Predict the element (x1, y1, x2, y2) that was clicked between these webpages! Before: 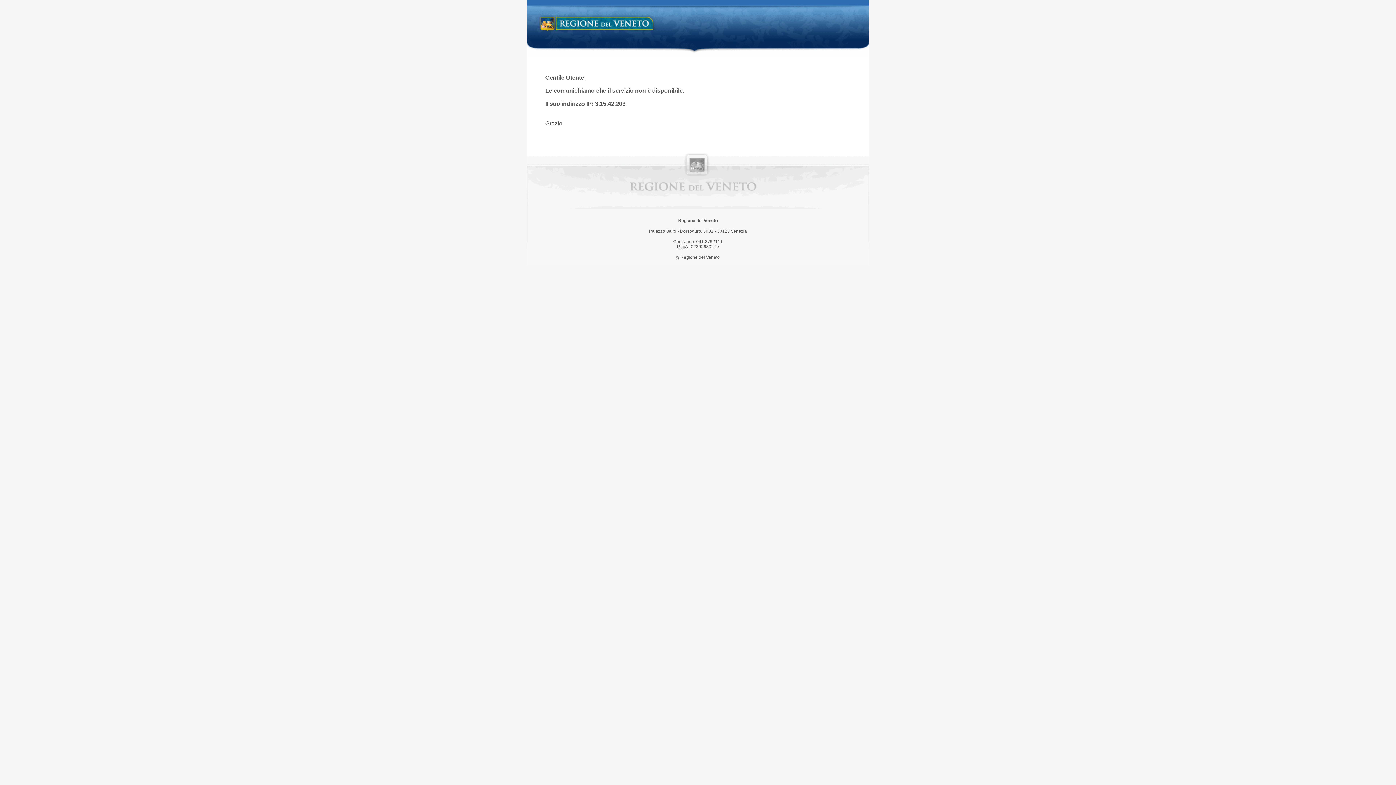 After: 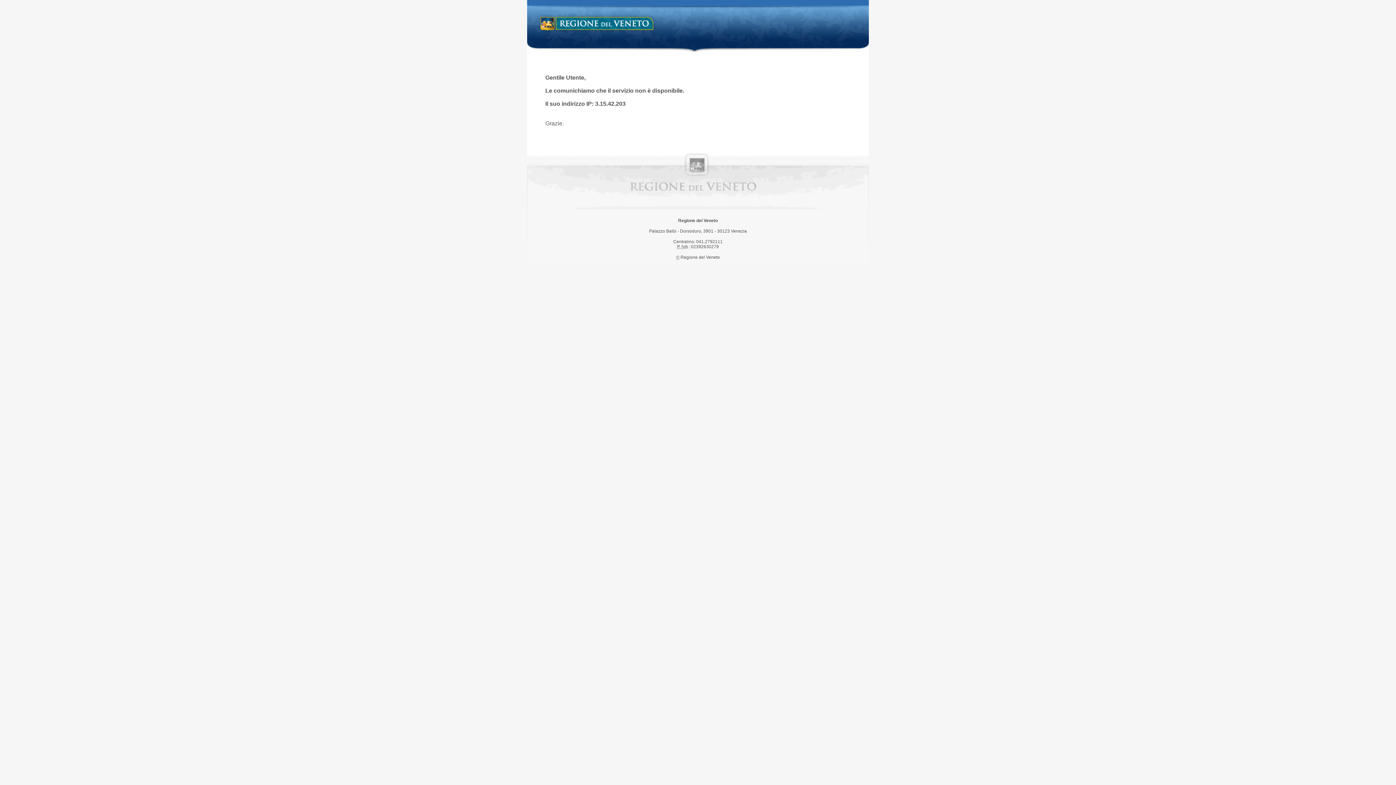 Action: label: Regione del Veneto bbox: (538, 14, 658, 34)